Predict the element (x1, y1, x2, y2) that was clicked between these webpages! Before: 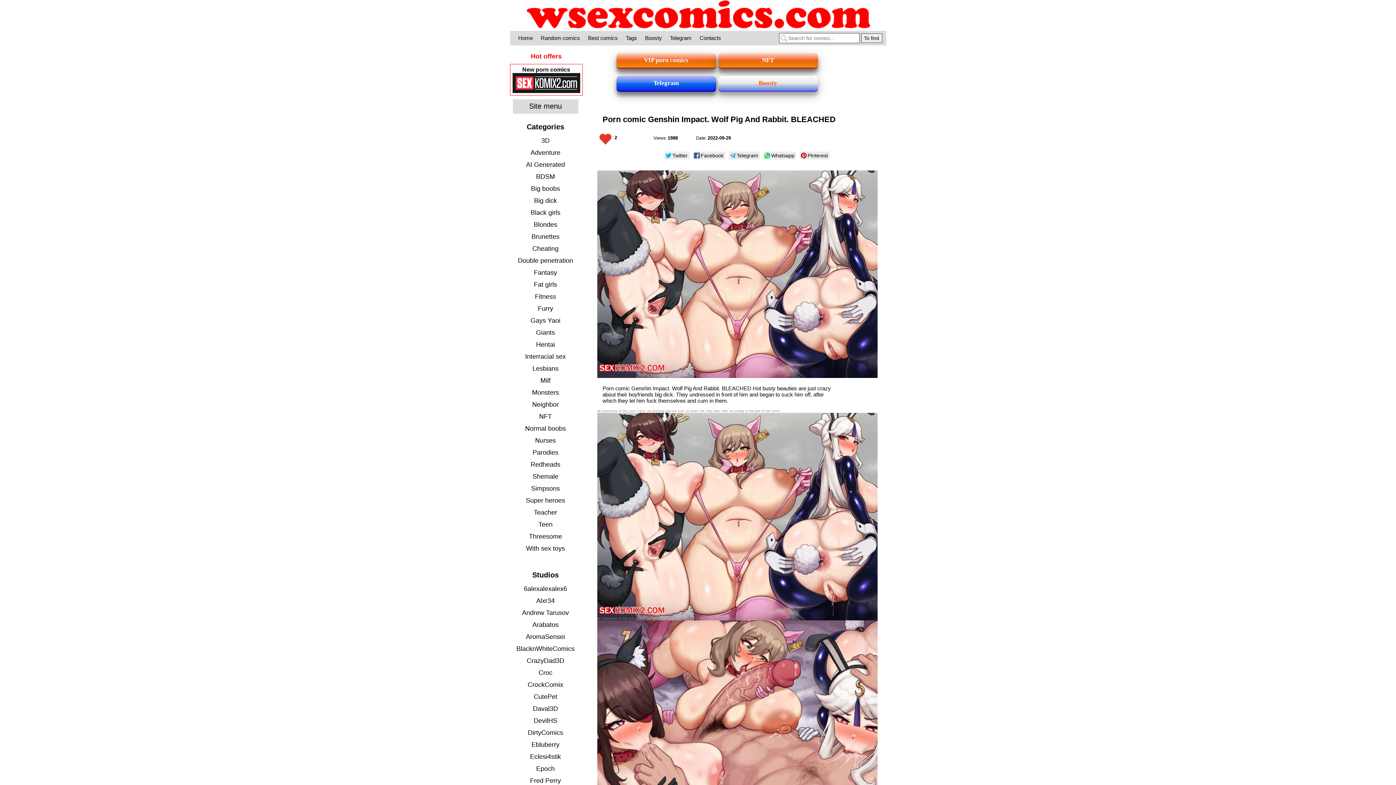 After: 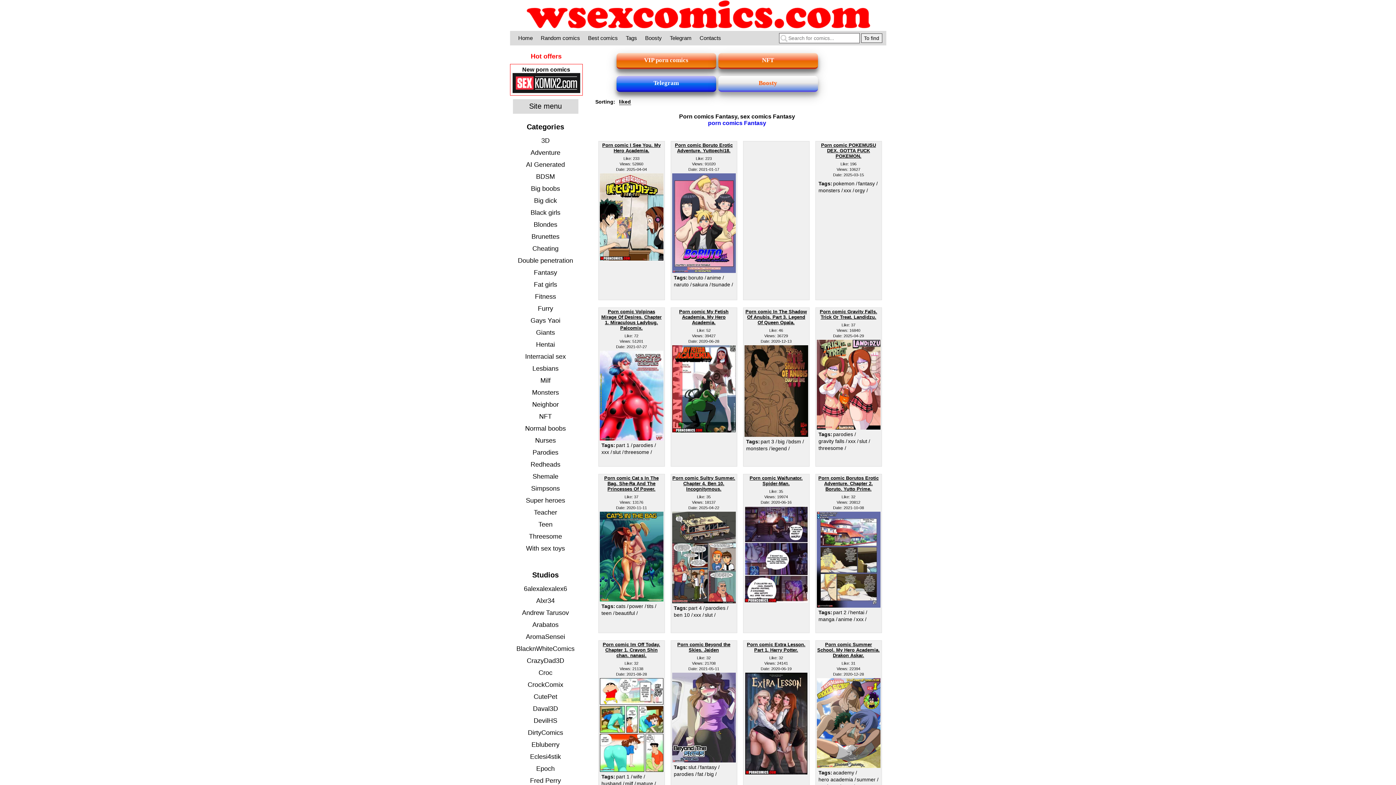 Action: bbox: (515, 266, 575, 278) label: Fantasy